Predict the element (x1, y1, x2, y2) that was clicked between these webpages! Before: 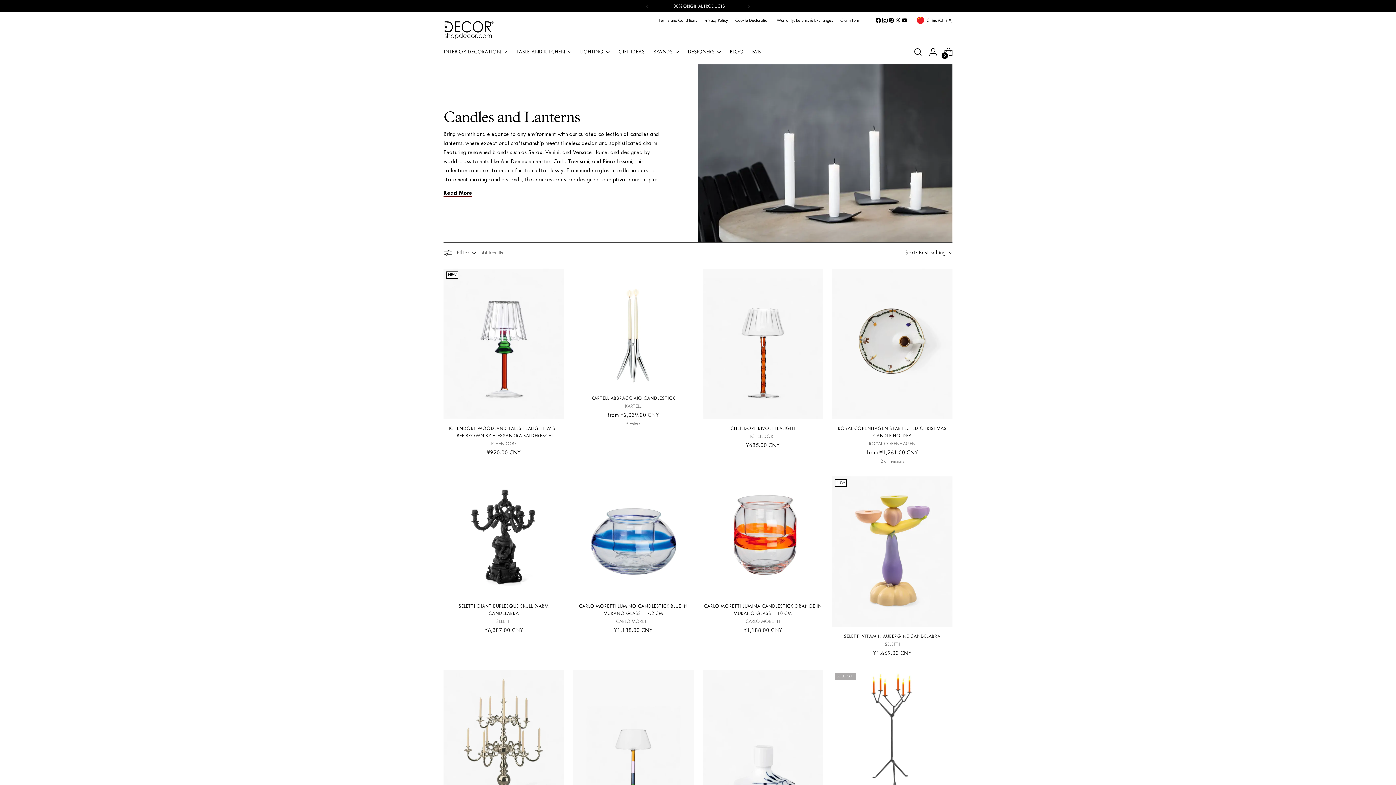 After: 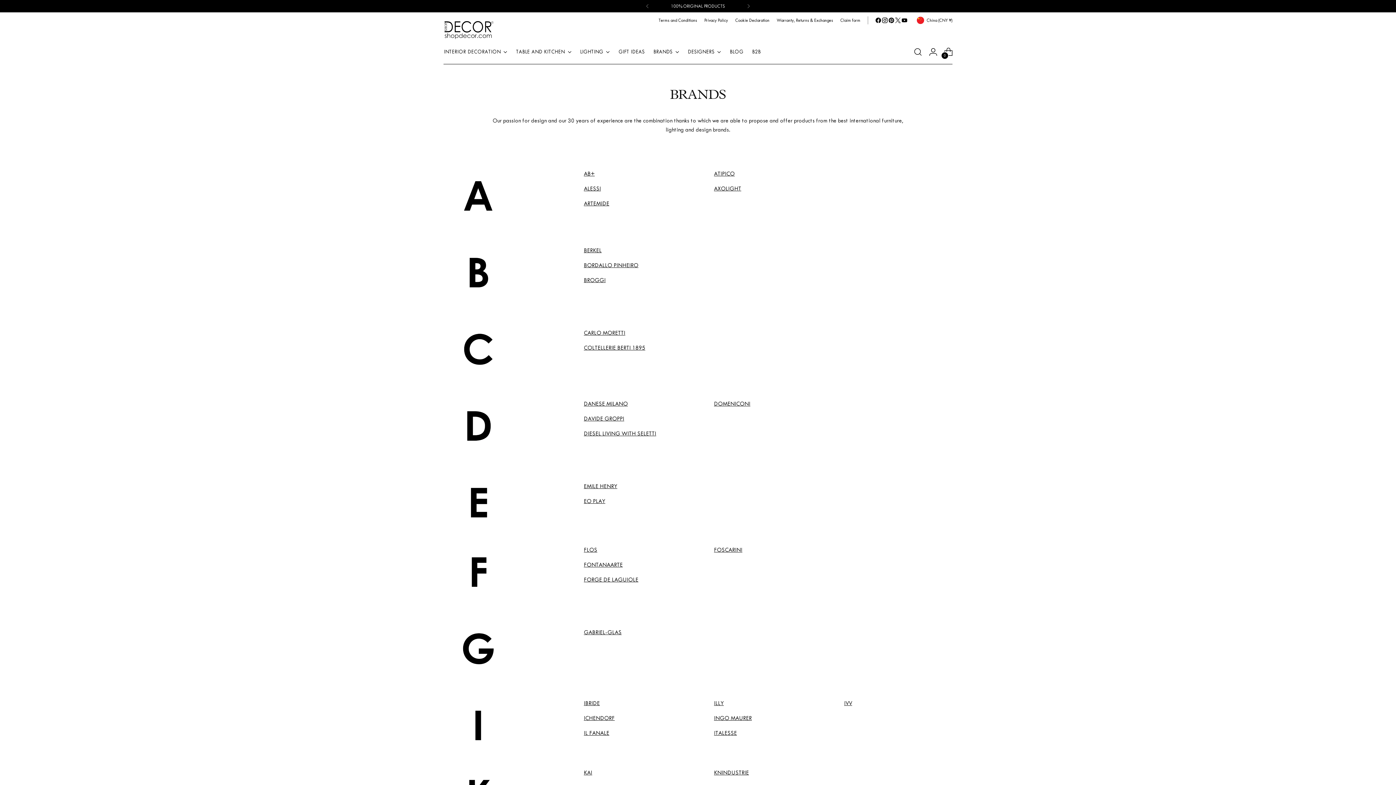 Action: bbox: (653, 43, 679, 59) label: BRANDS